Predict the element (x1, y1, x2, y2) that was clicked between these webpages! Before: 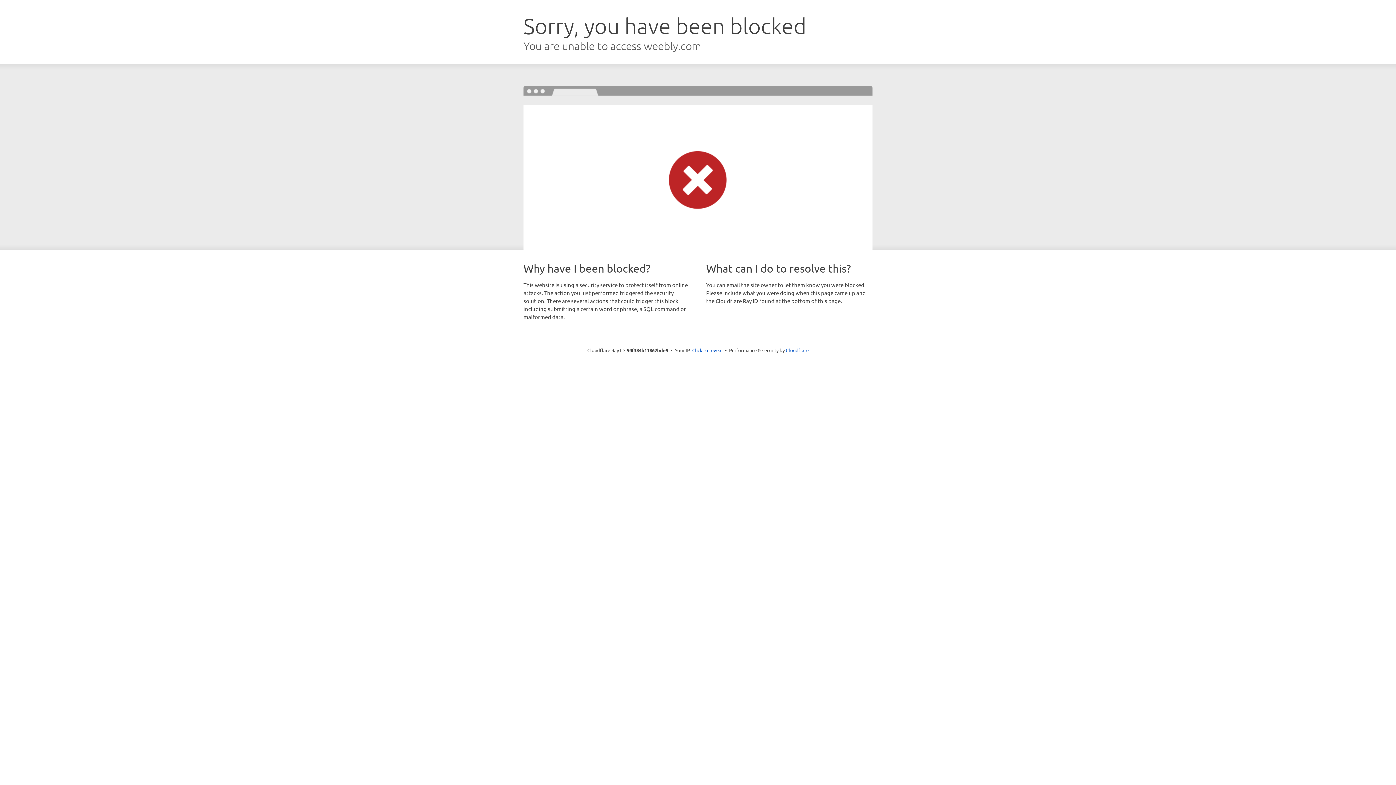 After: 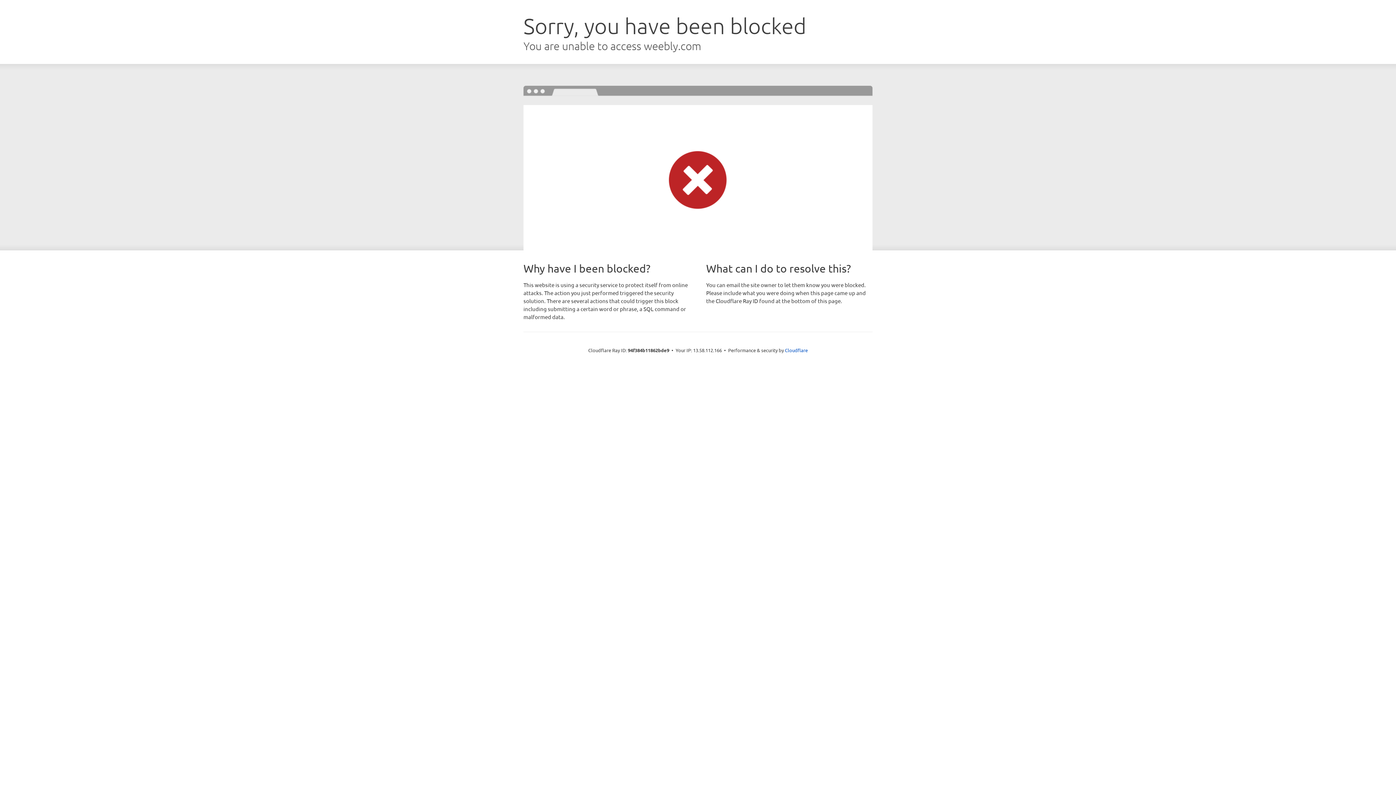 Action: label: Click to reveal bbox: (692, 346, 722, 353)